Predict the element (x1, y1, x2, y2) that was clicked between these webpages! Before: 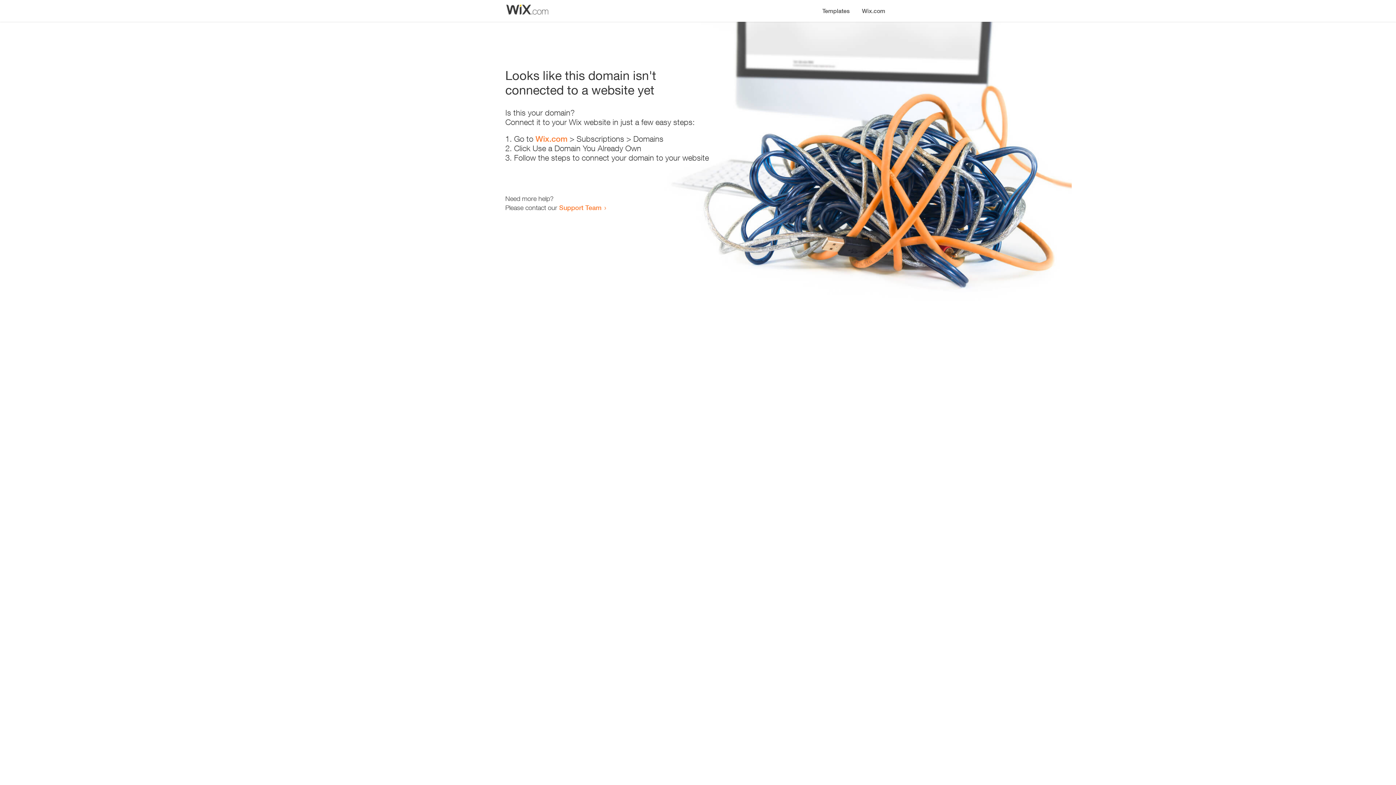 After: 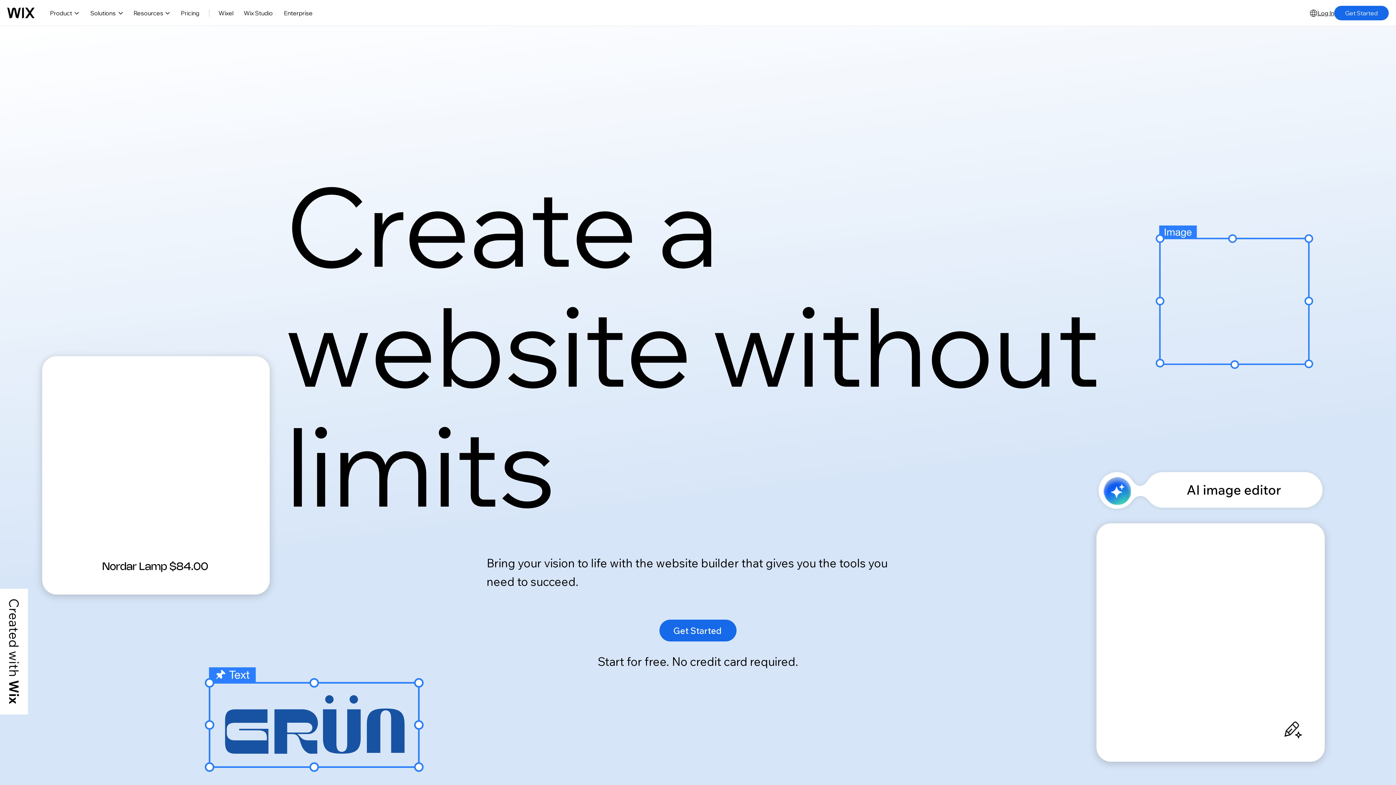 Action: label: Wix.com bbox: (535, 134, 567, 143)